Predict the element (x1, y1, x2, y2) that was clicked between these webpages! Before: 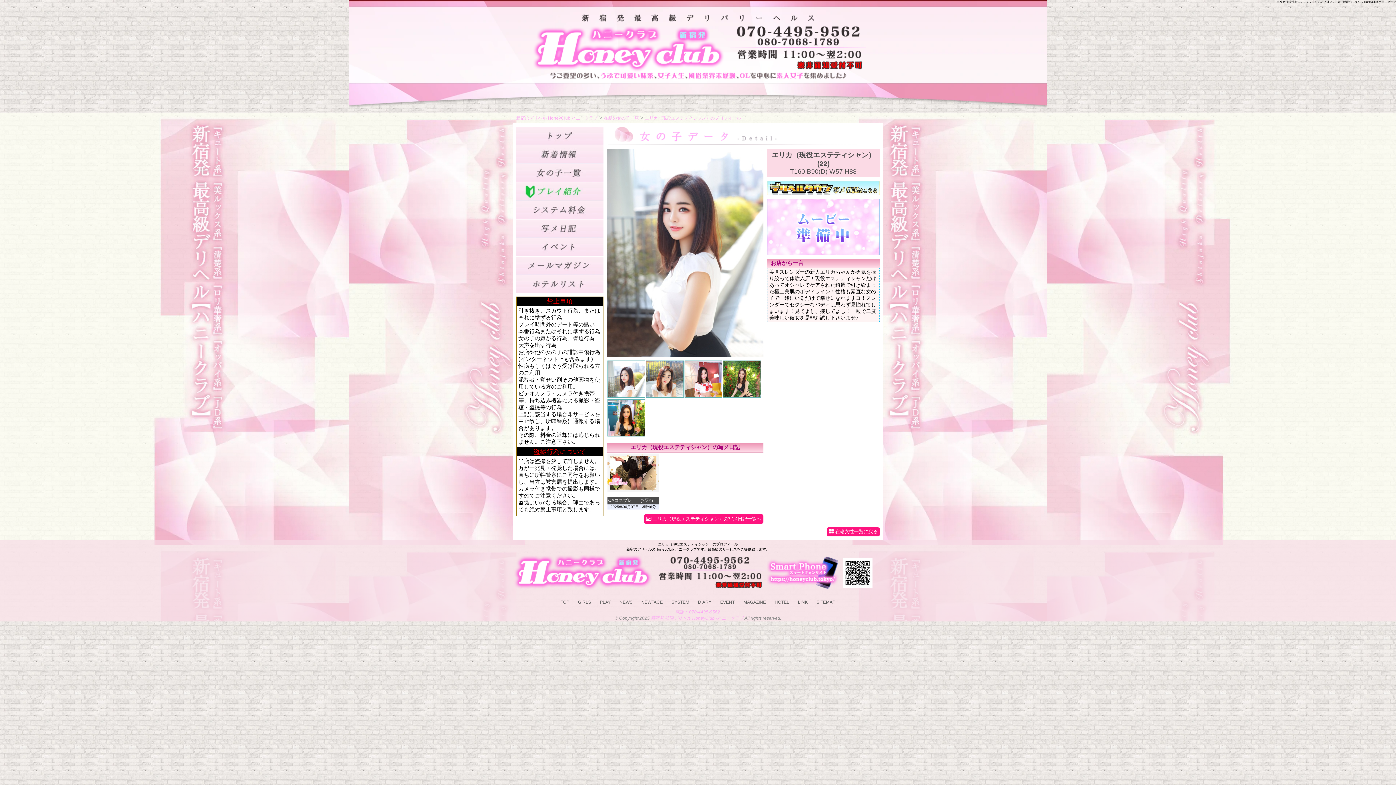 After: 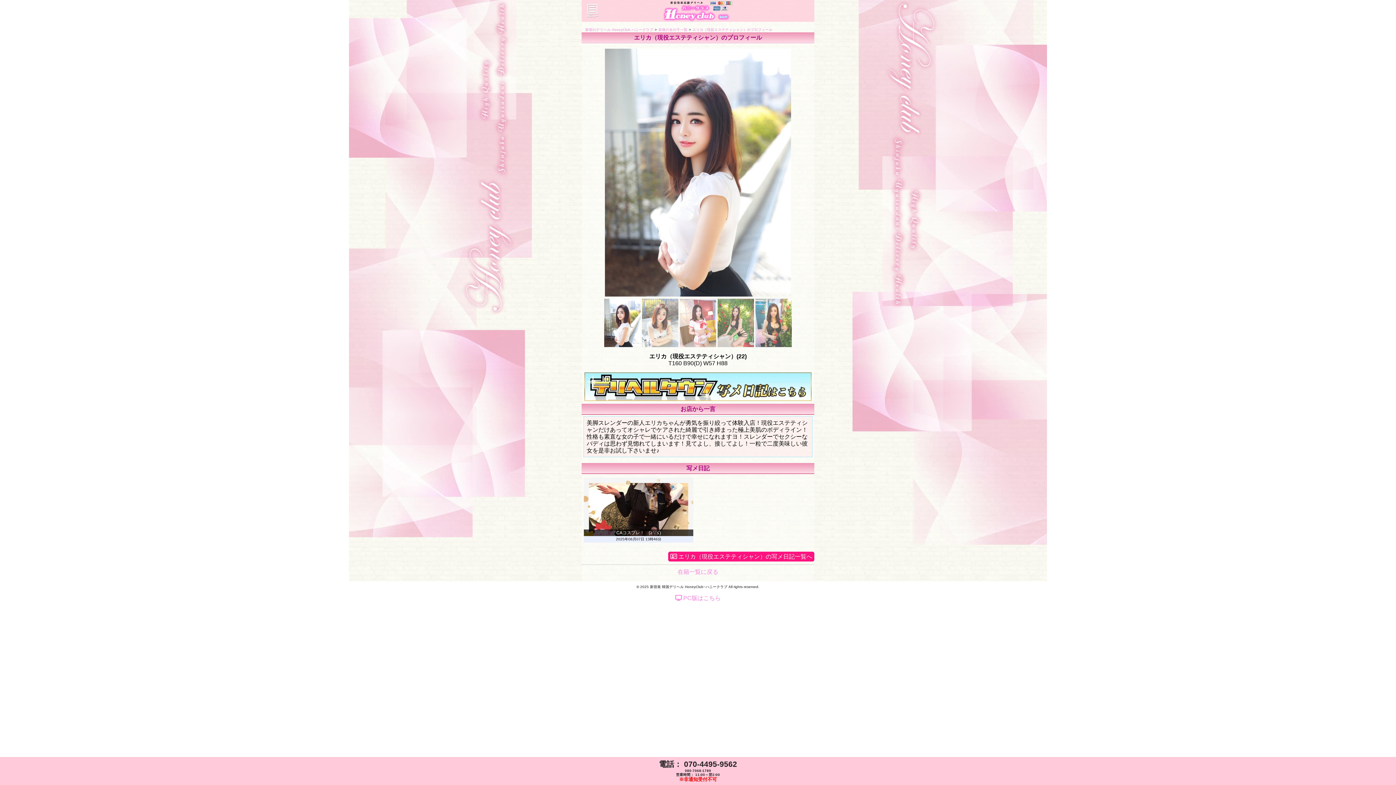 Action: bbox: (842, 558, 872, 588)